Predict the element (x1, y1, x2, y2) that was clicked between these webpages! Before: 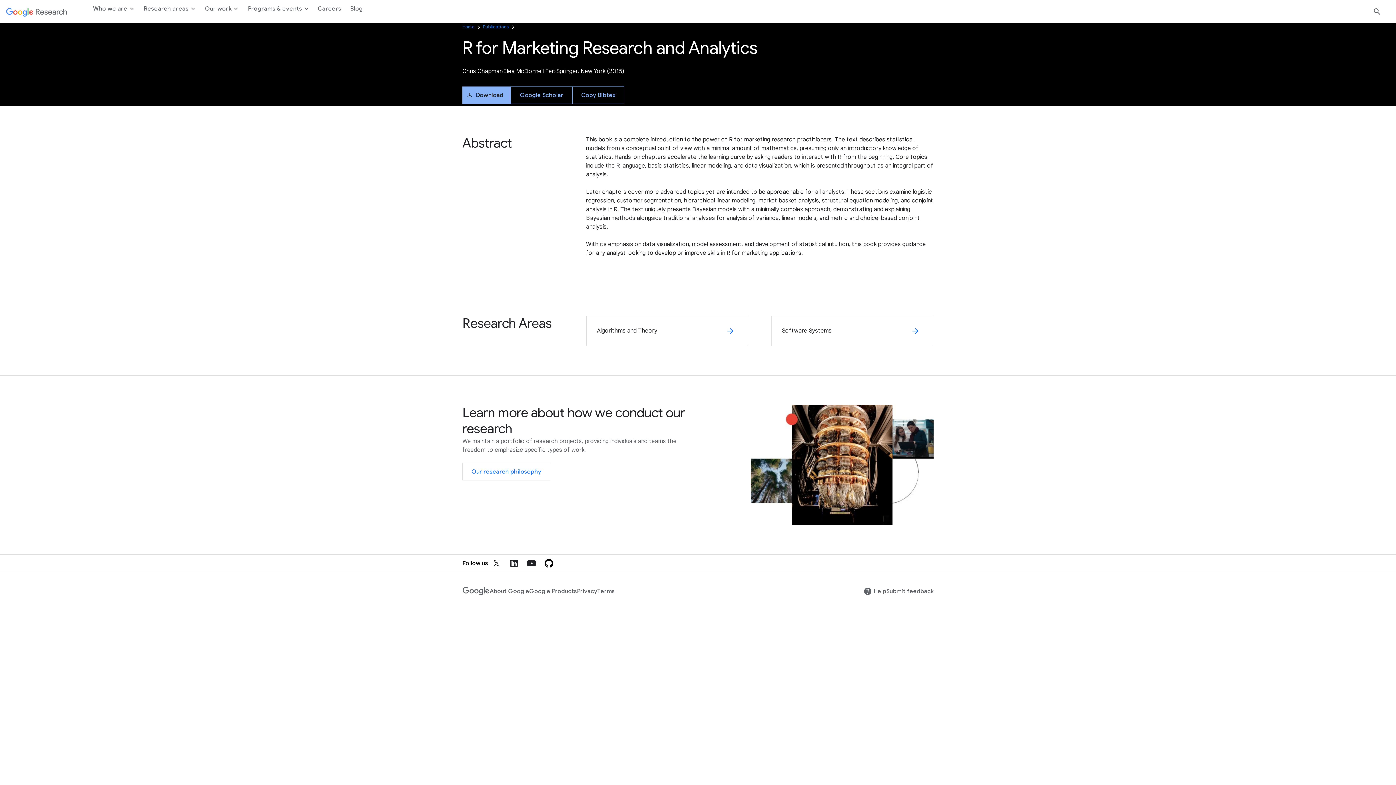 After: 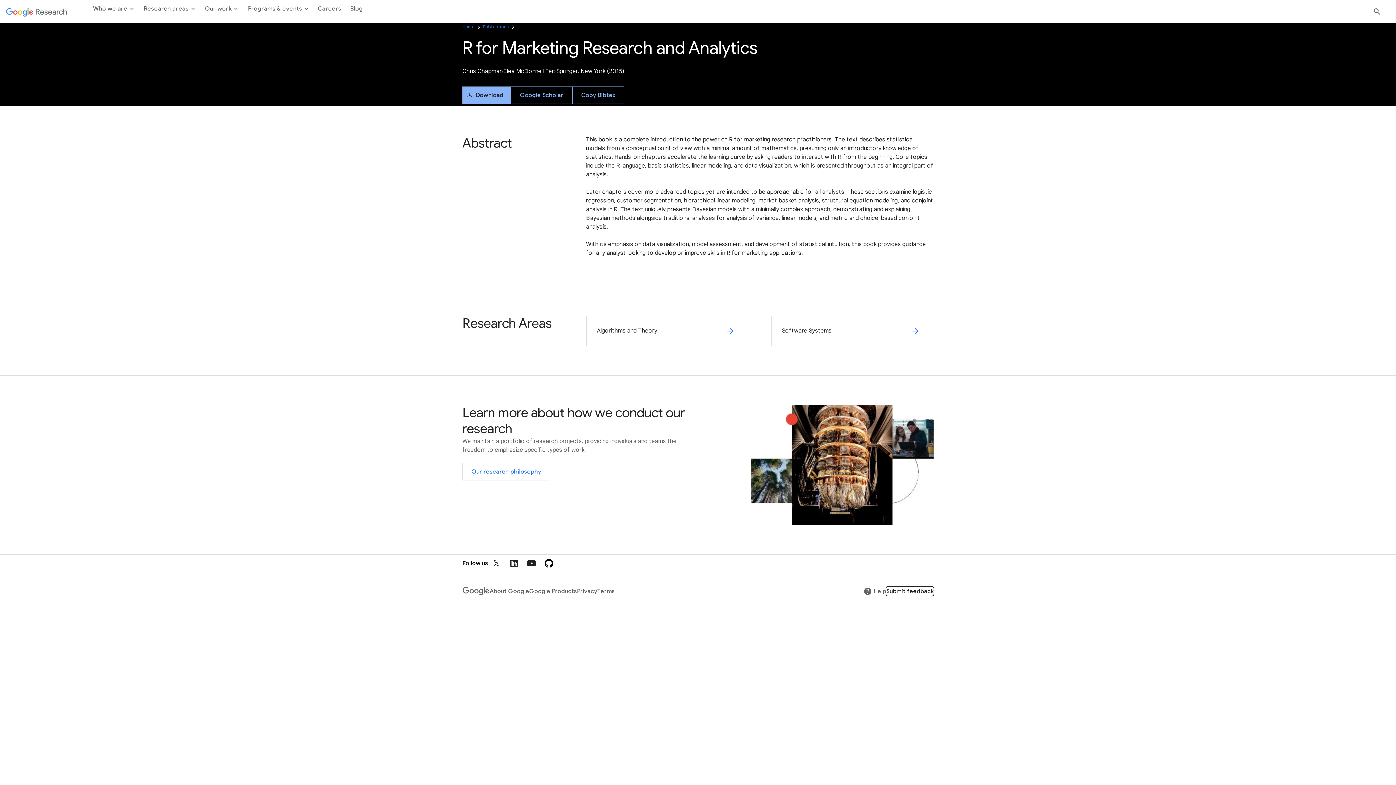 Action: bbox: (886, 587, 933, 595) label: Submit feedback